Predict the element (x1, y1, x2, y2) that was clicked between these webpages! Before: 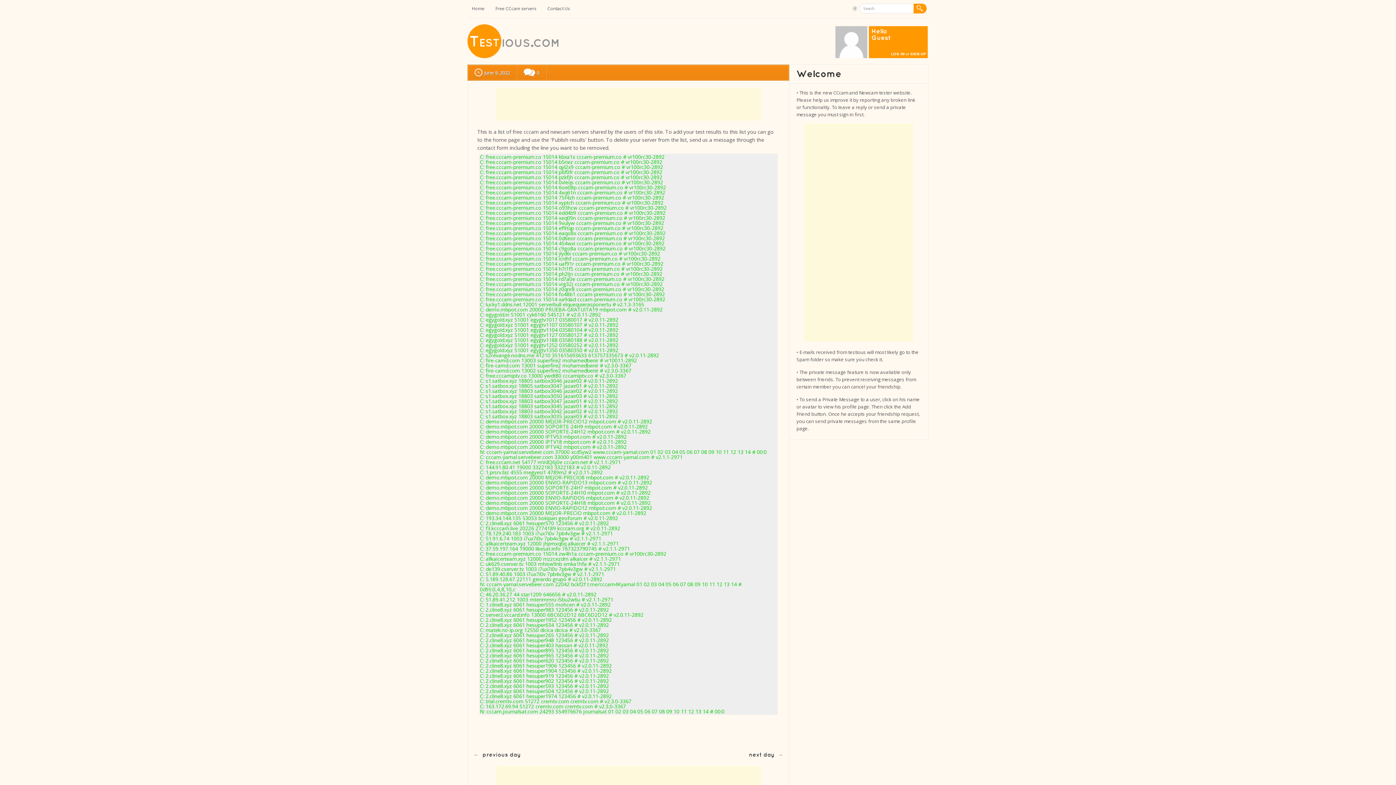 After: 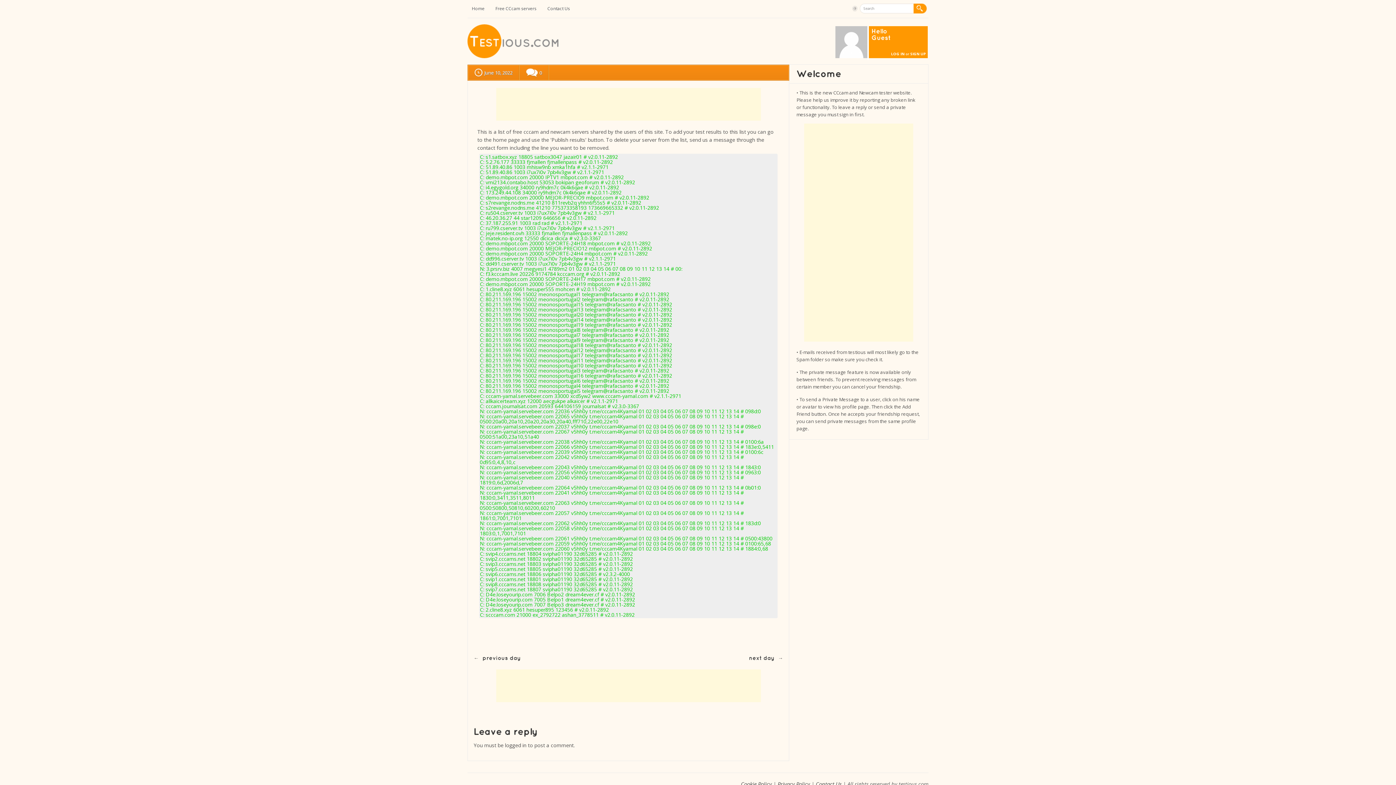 Action: label: next day bbox: (746, 750, 776, 760)